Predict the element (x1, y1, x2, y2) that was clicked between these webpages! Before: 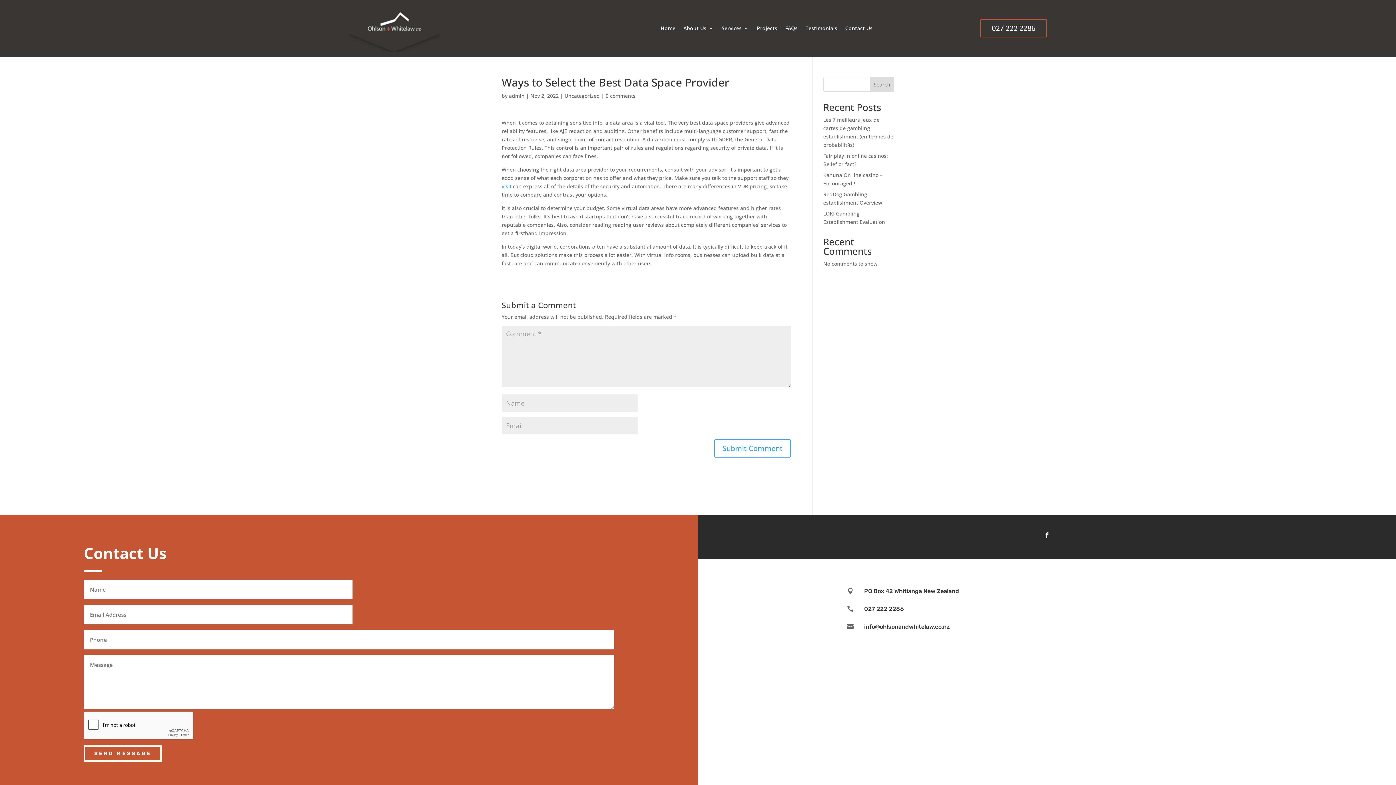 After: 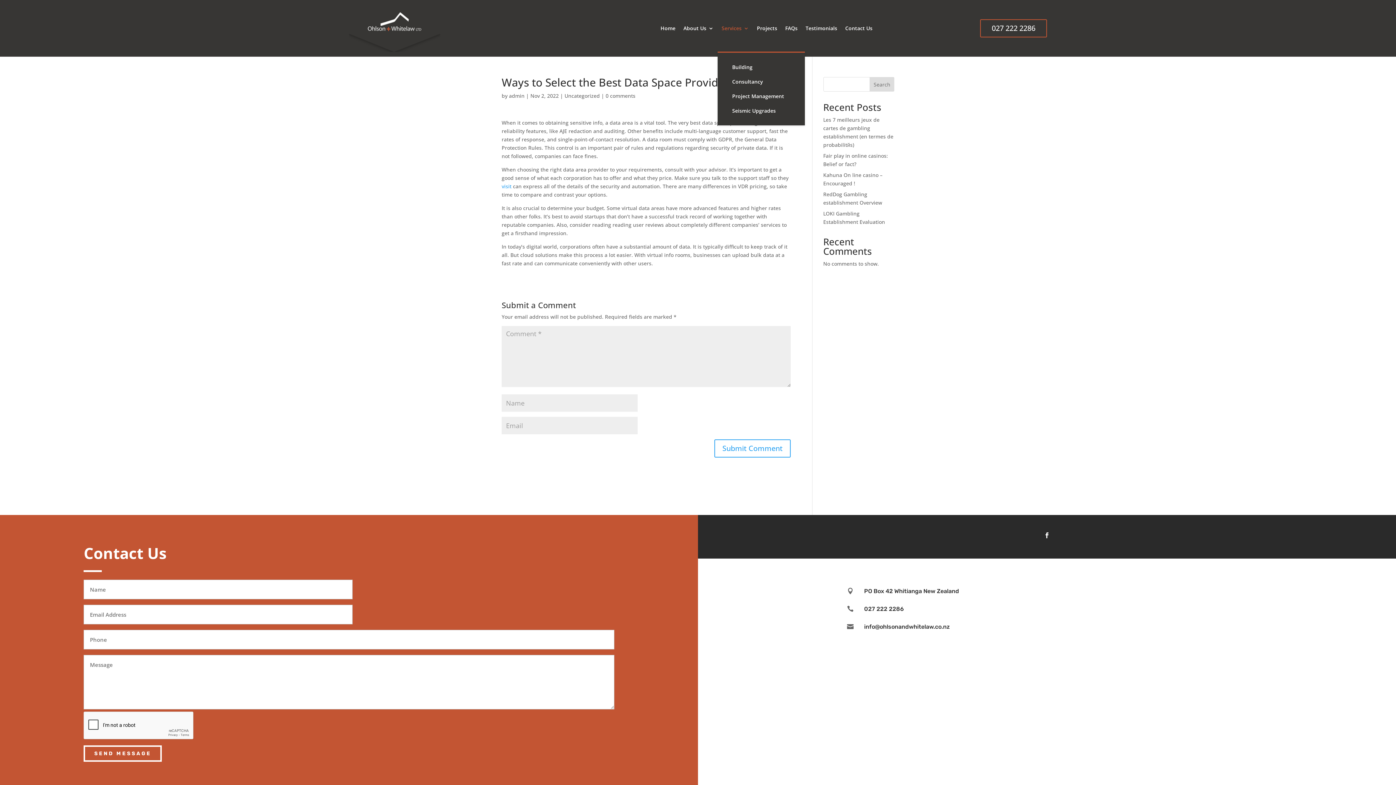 Action: label: Services bbox: (721, 4, 749, 52)